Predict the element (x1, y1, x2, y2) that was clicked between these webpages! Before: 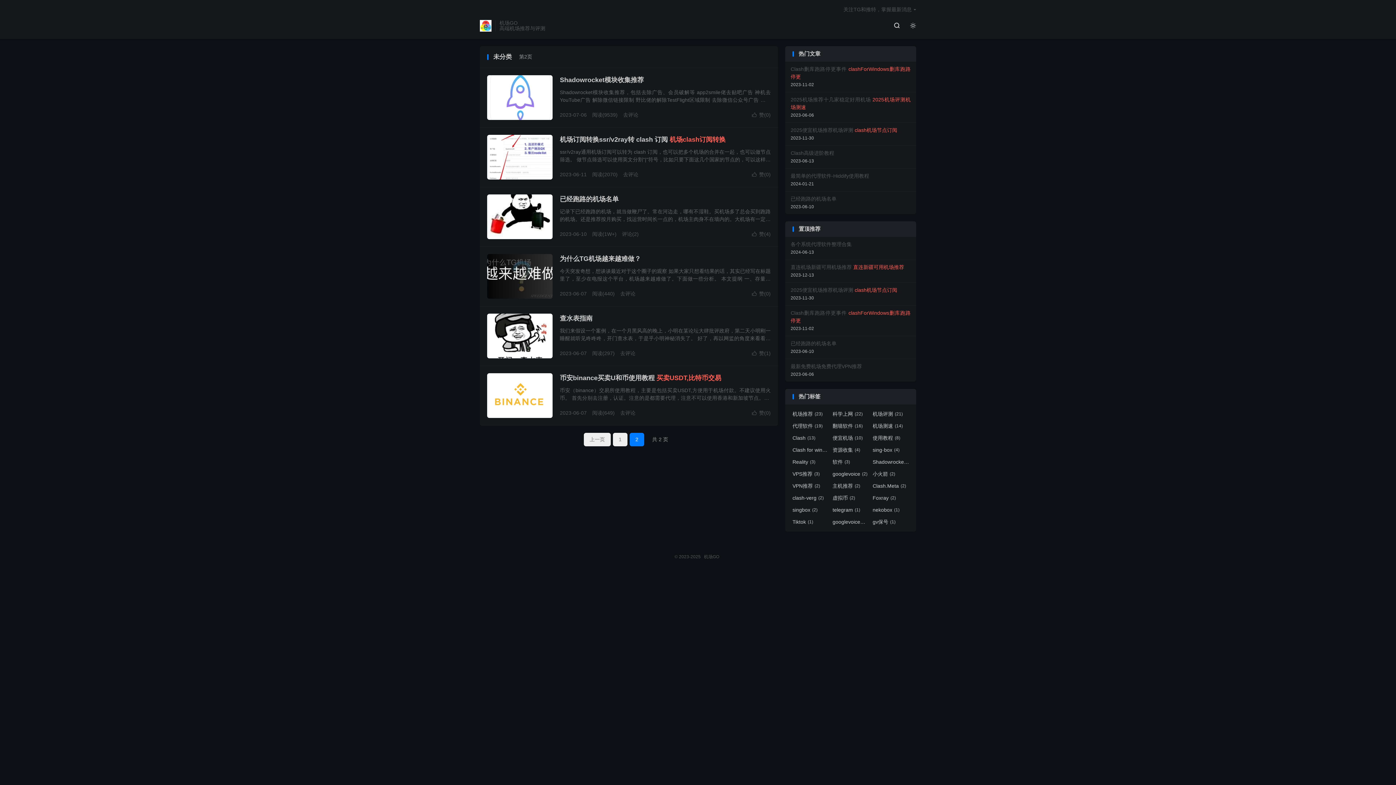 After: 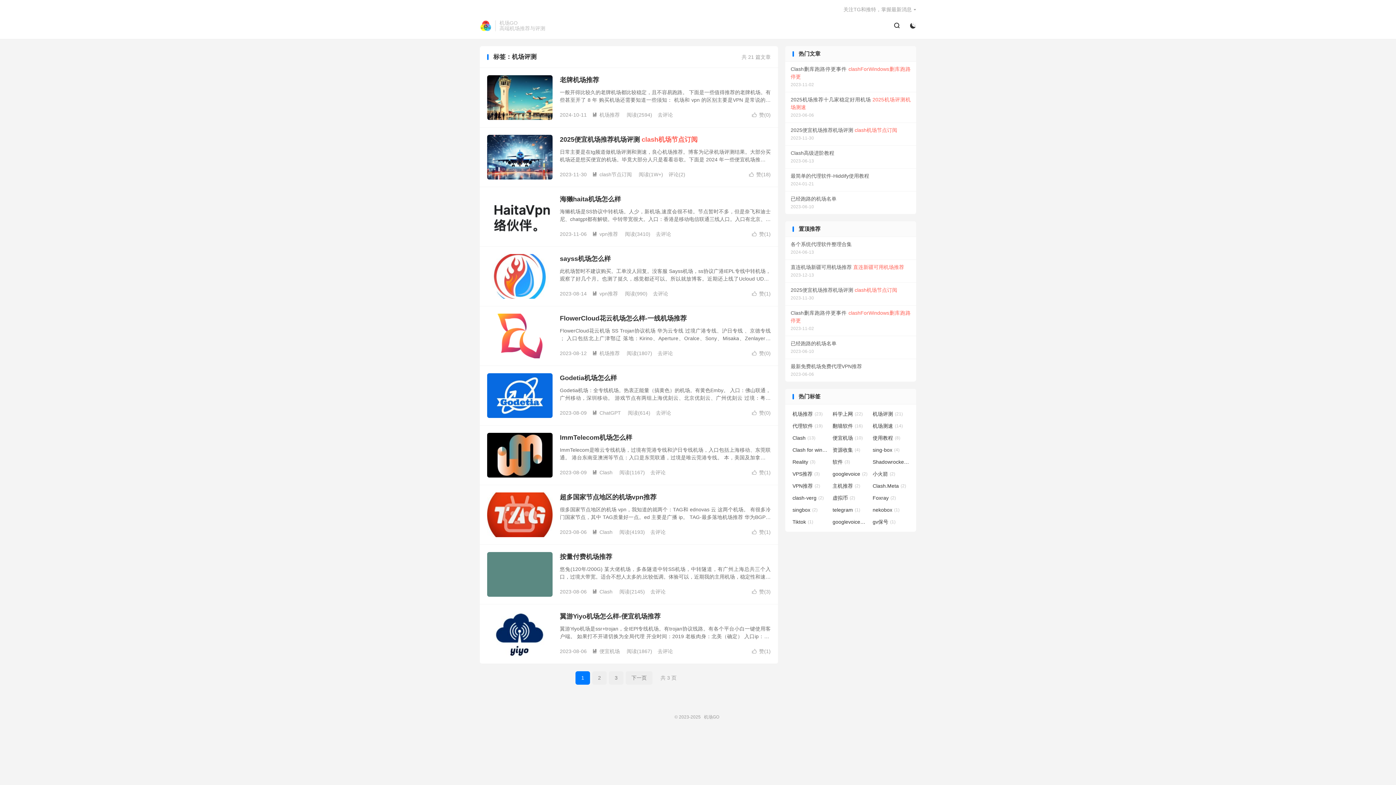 Action: label: 机场评测(21) bbox: (872, 410, 909, 418)